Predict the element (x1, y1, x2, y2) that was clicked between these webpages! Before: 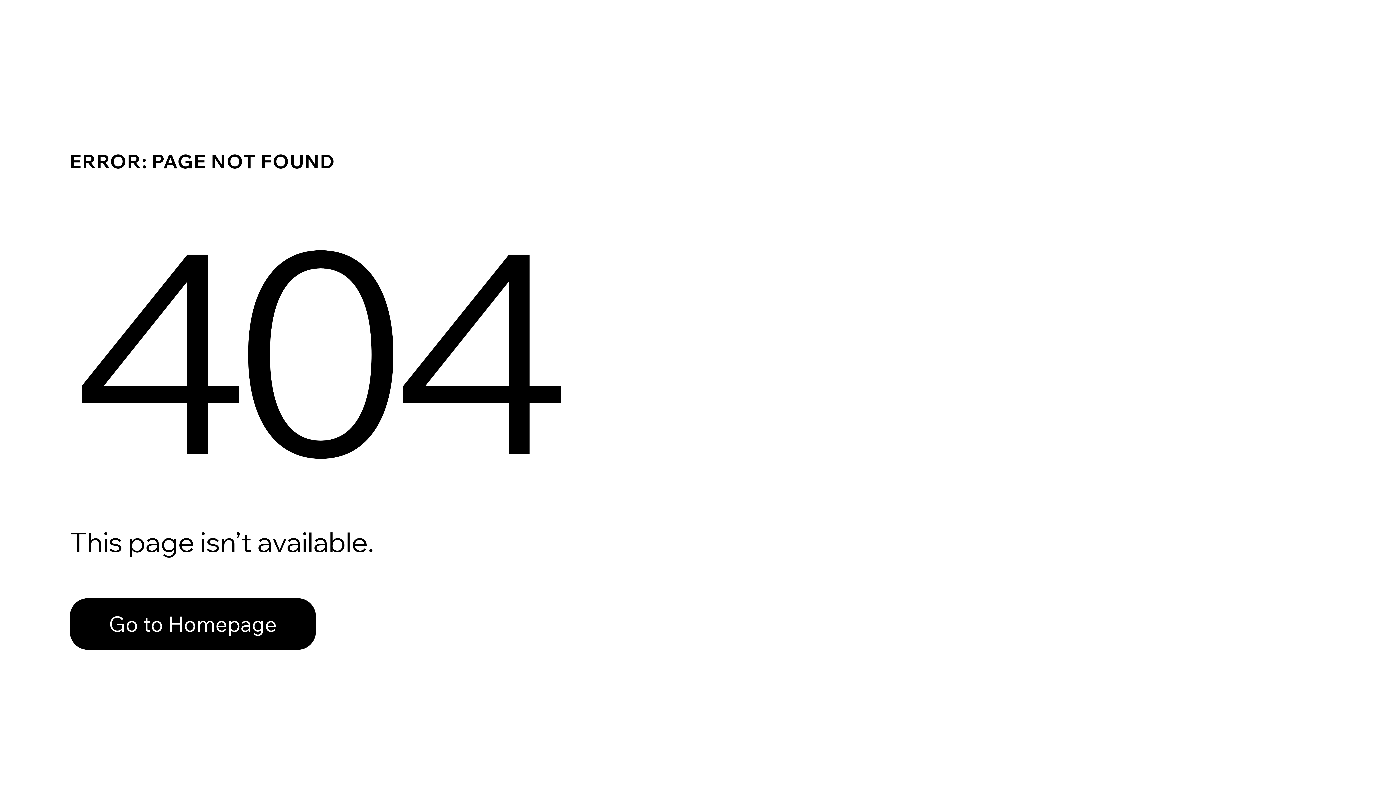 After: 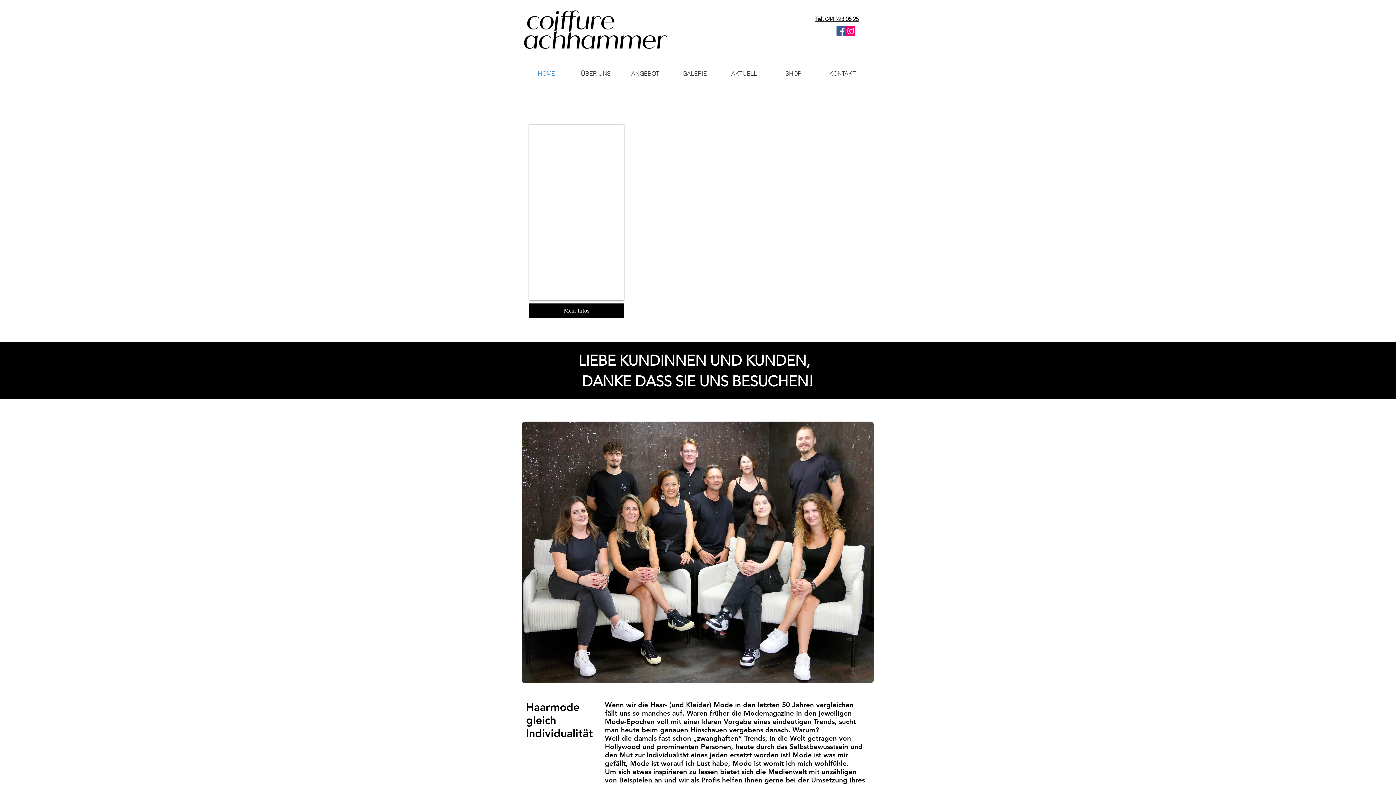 Action: bbox: (69, 598, 316, 650) label: Go to Homepage